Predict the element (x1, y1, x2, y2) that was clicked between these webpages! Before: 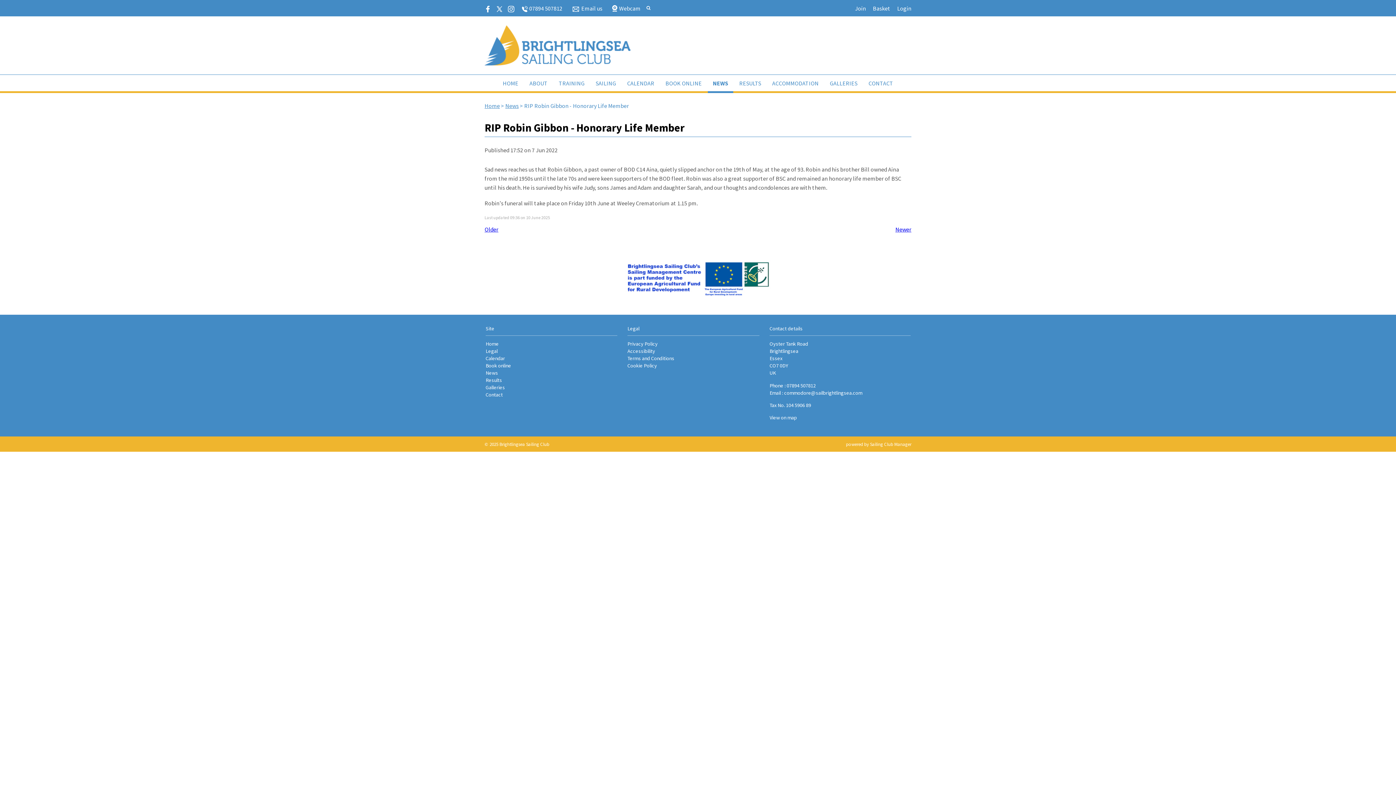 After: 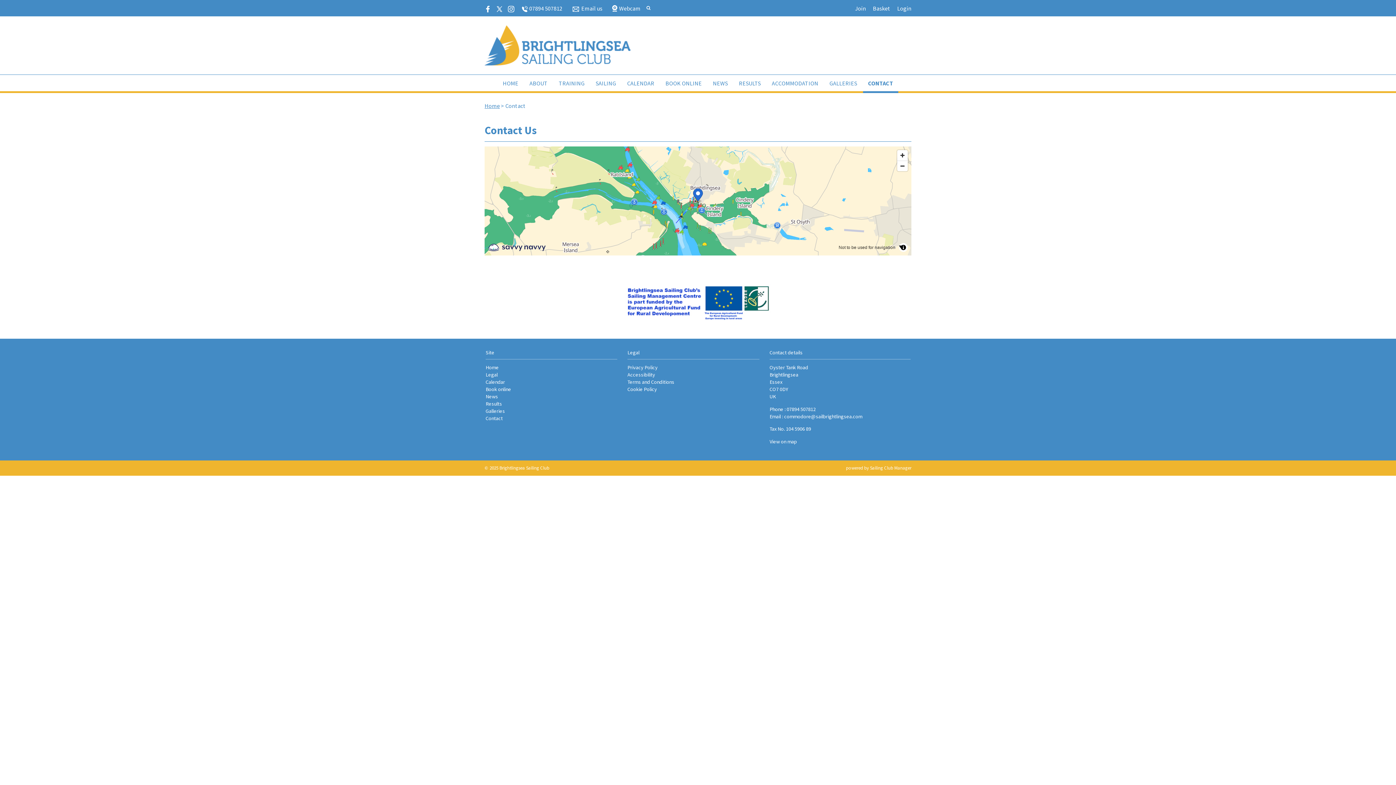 Action: label: Contact bbox: (485, 391, 502, 398)